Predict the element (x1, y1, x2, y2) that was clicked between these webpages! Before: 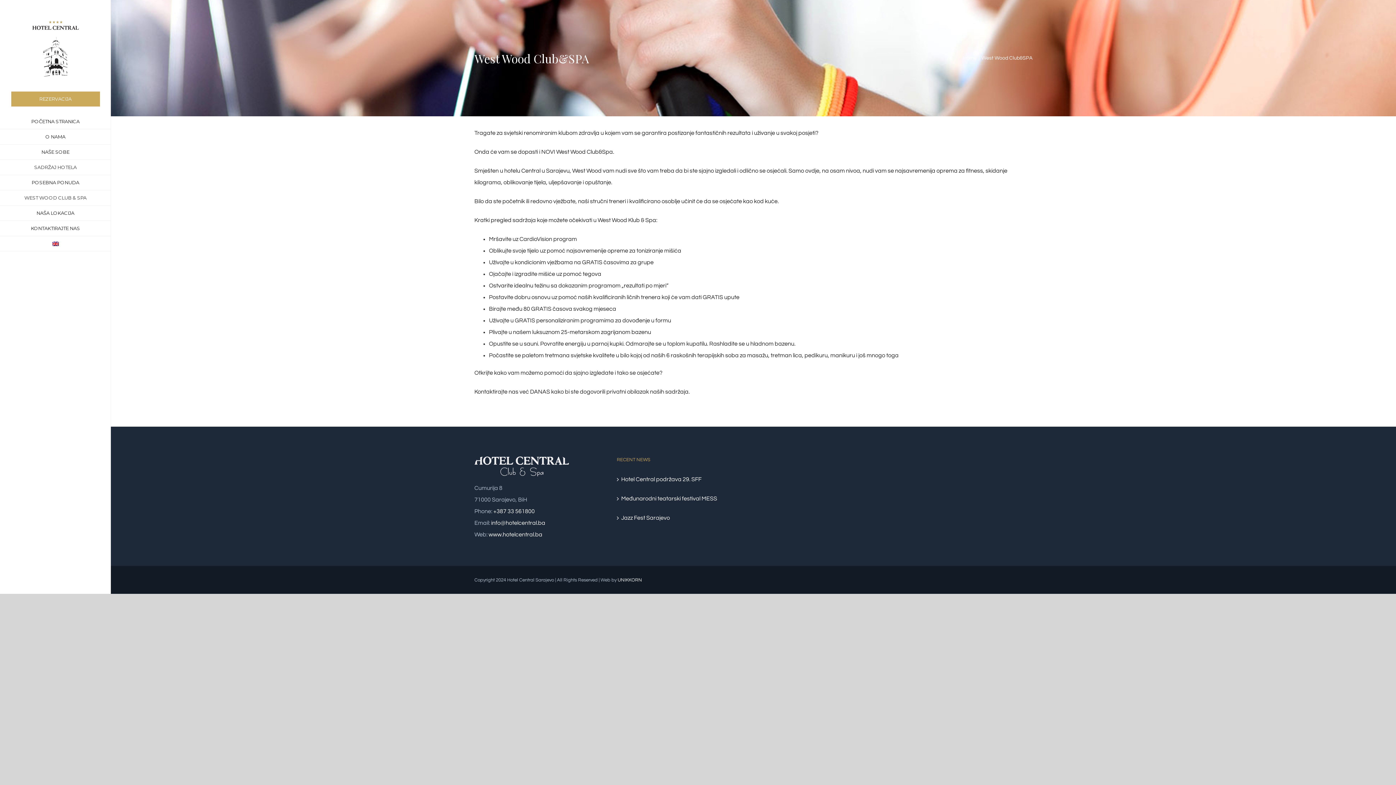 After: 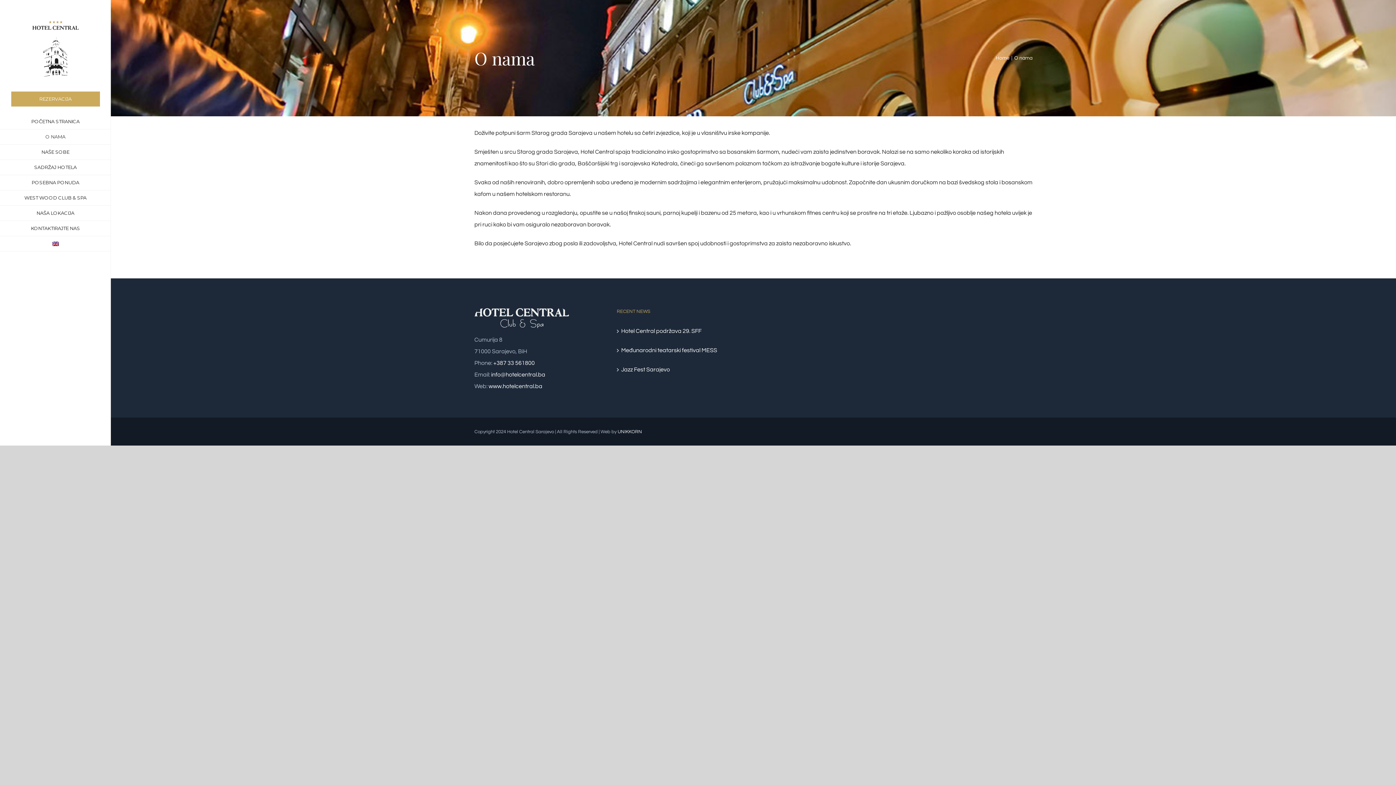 Action: label: O NAMA bbox: (0, 129, 110, 144)